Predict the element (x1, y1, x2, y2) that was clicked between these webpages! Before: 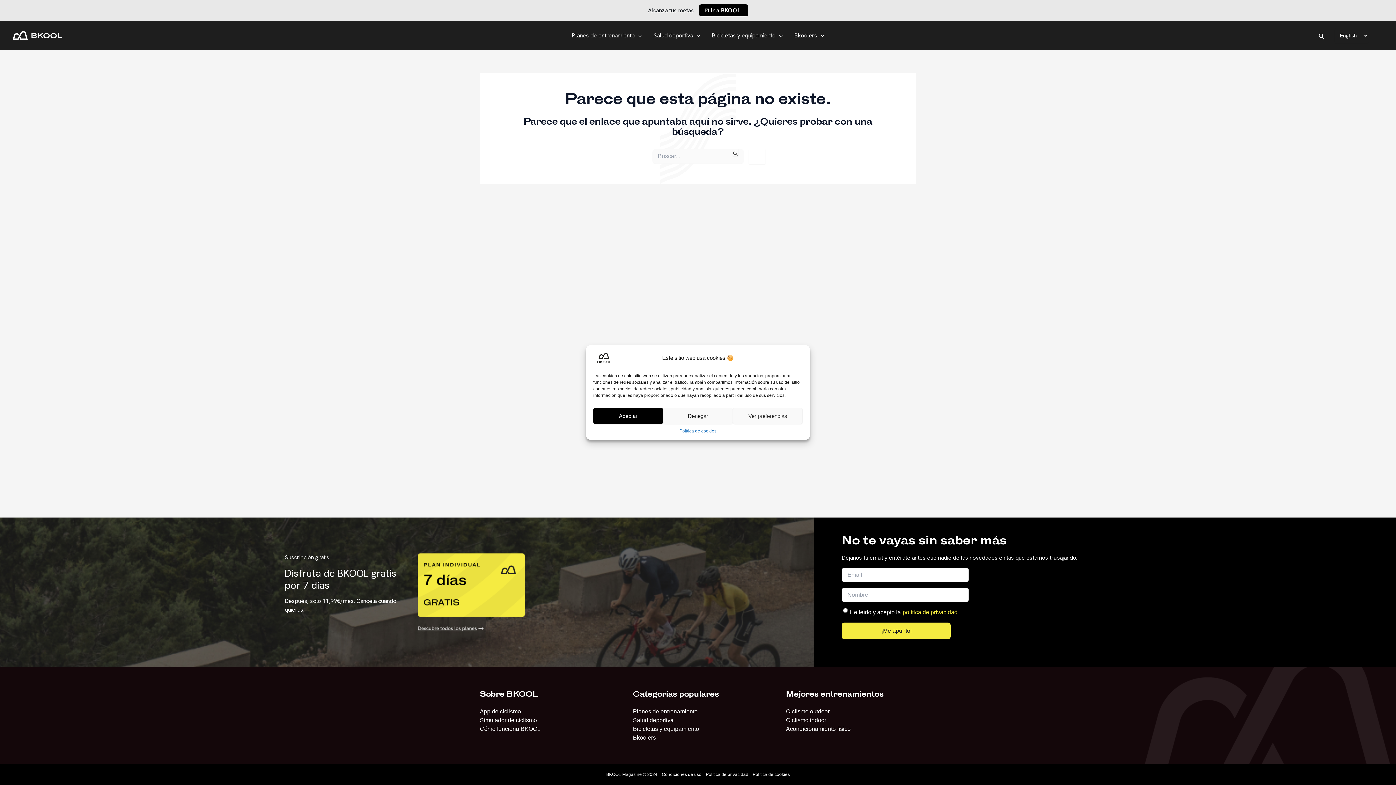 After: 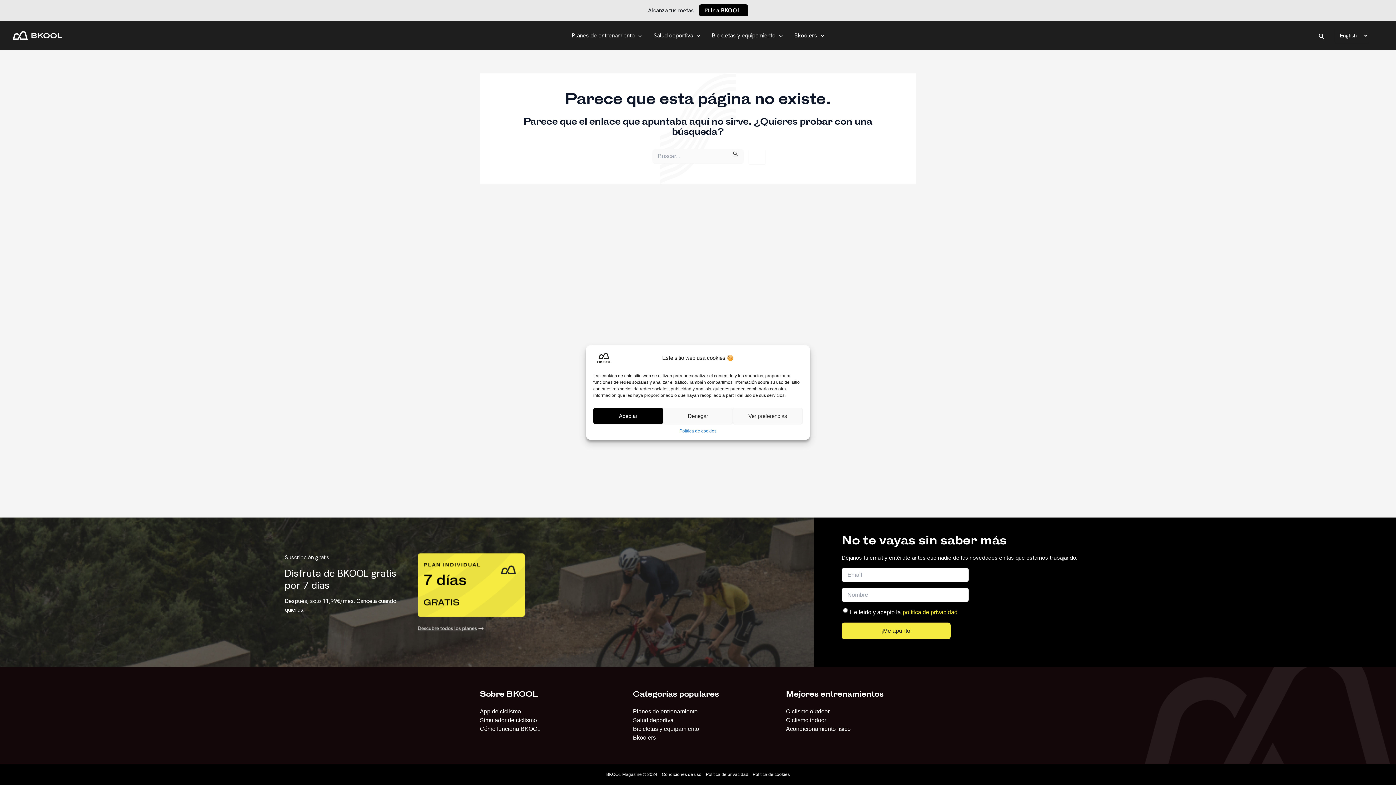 Action: bbox: (412, 553, 529, 632)